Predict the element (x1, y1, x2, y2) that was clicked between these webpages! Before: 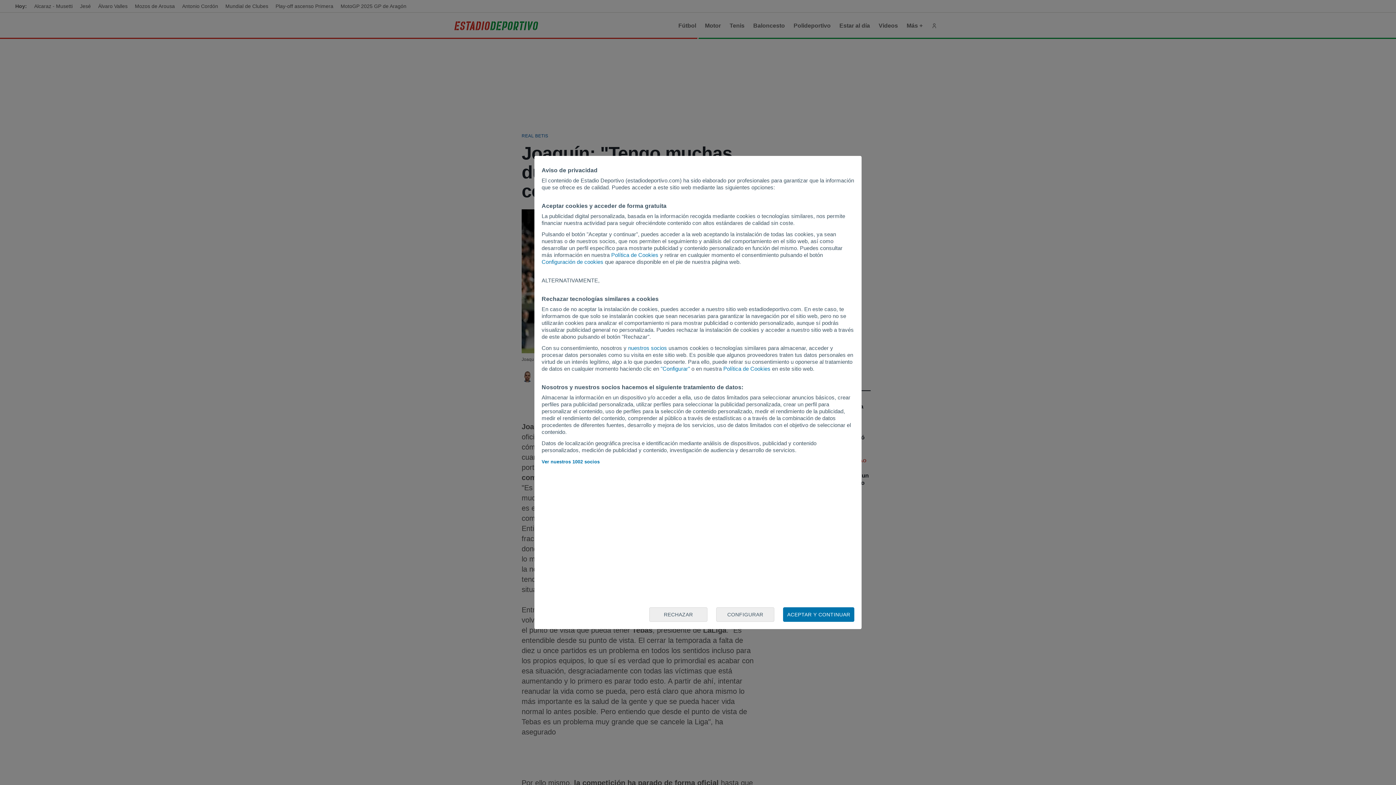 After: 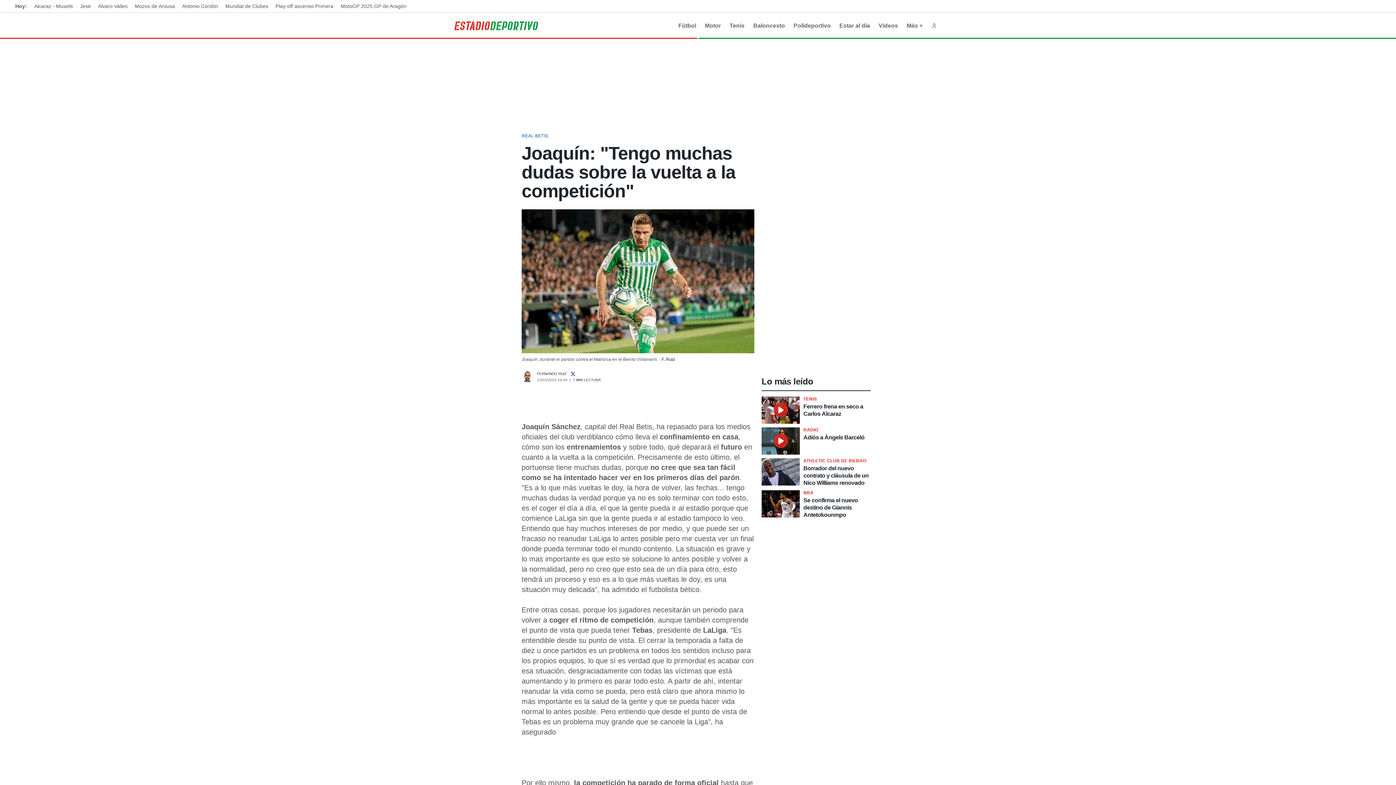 Action: bbox: (783, 607, 854, 622) label: ACEPTAR Y CONTINUAR